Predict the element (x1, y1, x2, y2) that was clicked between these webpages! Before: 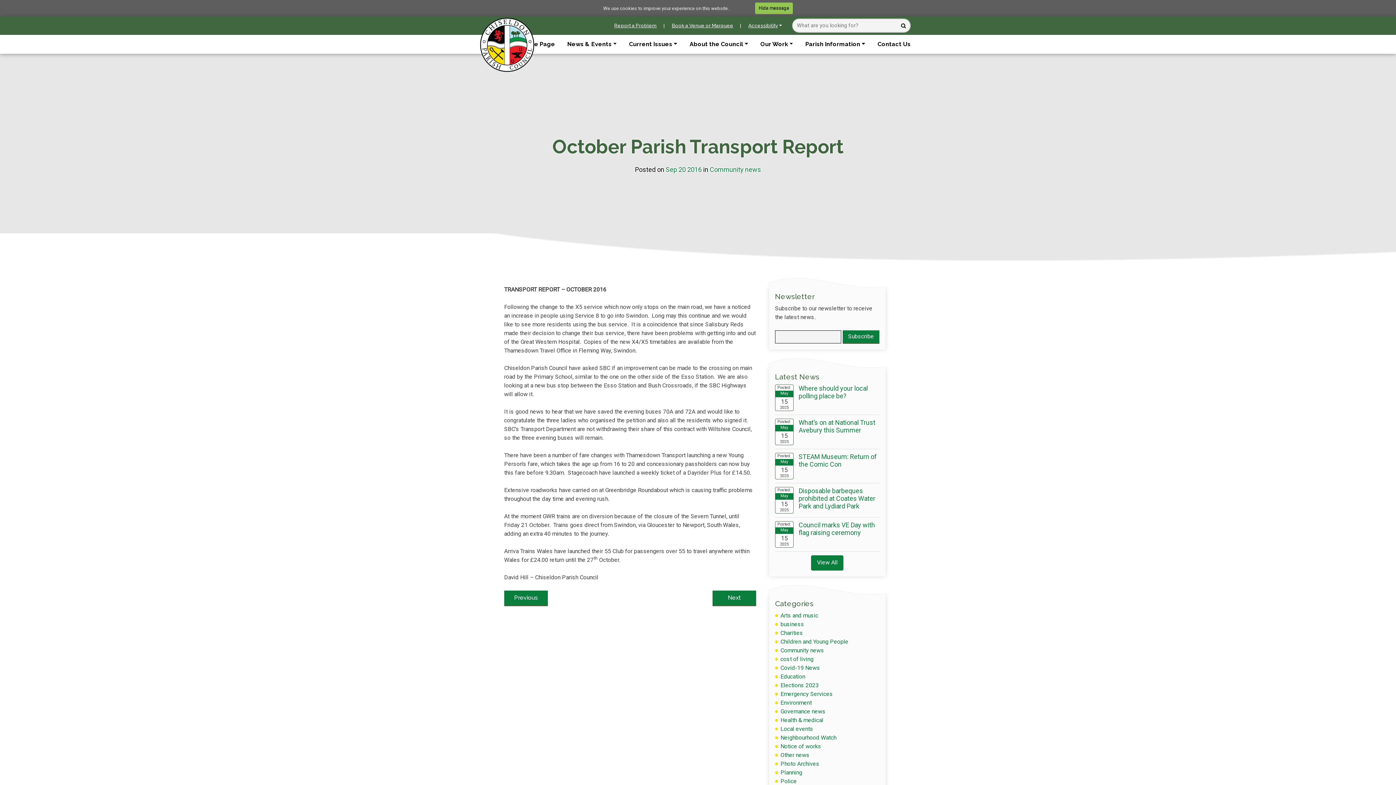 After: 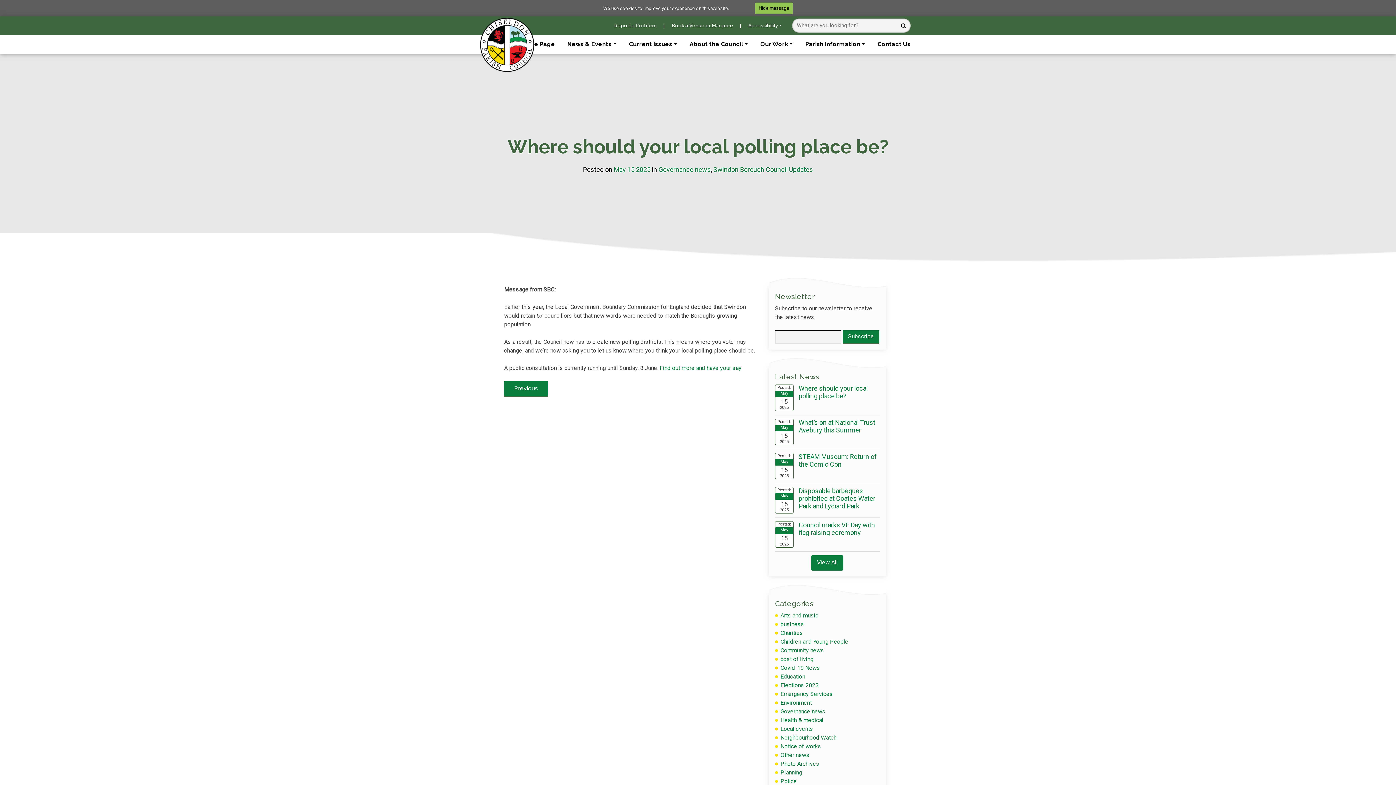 Action: label: Where should your local polling place be? bbox: (798, 384, 867, 400)